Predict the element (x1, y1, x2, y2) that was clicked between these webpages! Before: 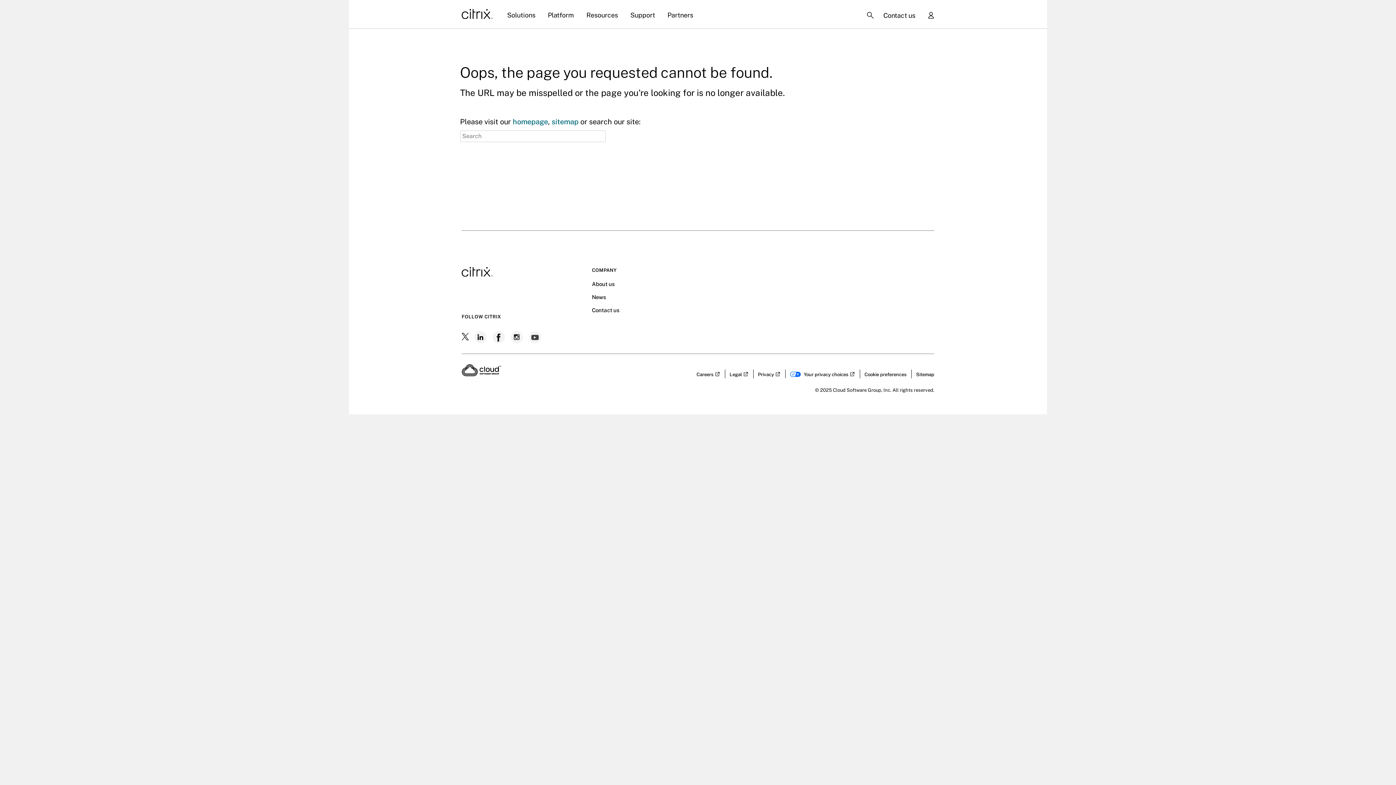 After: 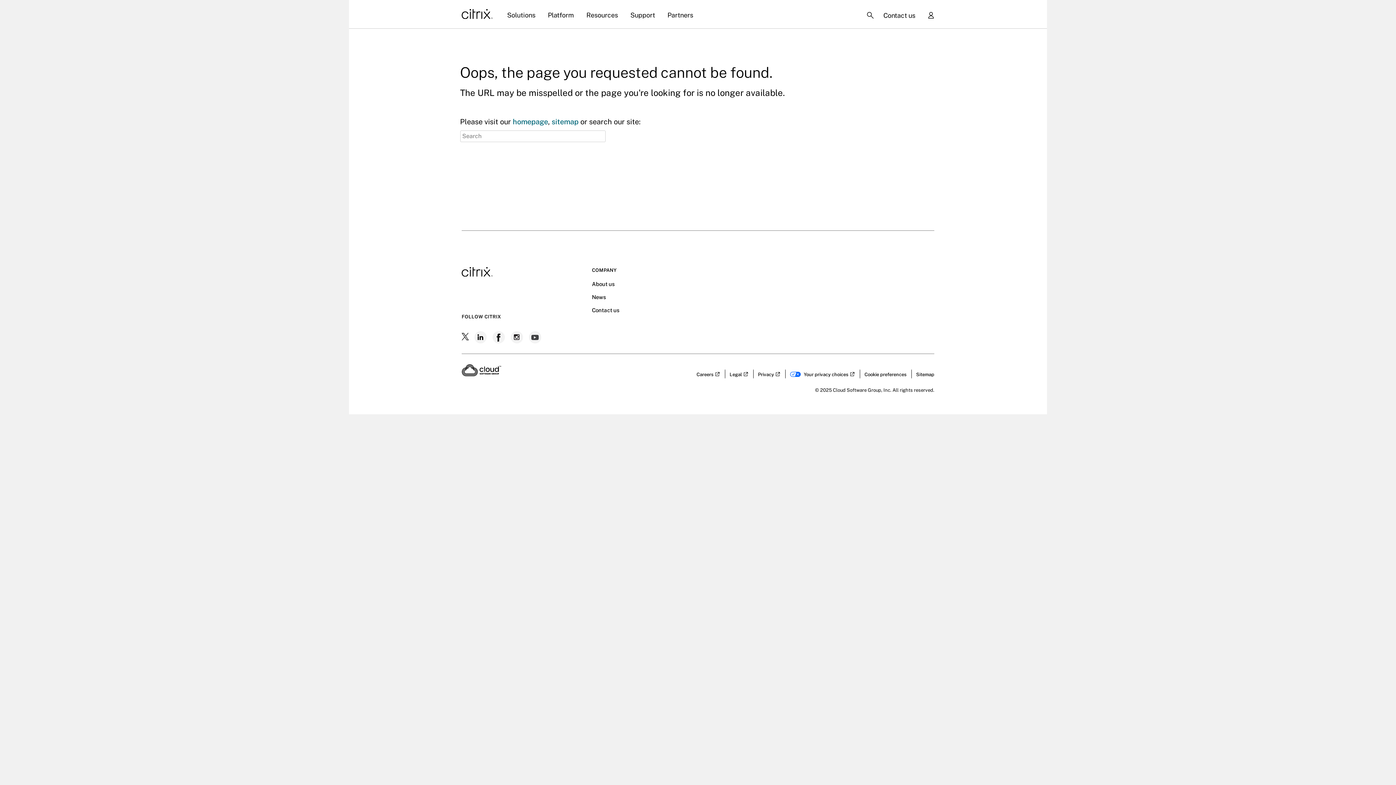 Action: bbox: (510, 330, 525, 343) label: Follow us on Instagram - Opens link in a new window